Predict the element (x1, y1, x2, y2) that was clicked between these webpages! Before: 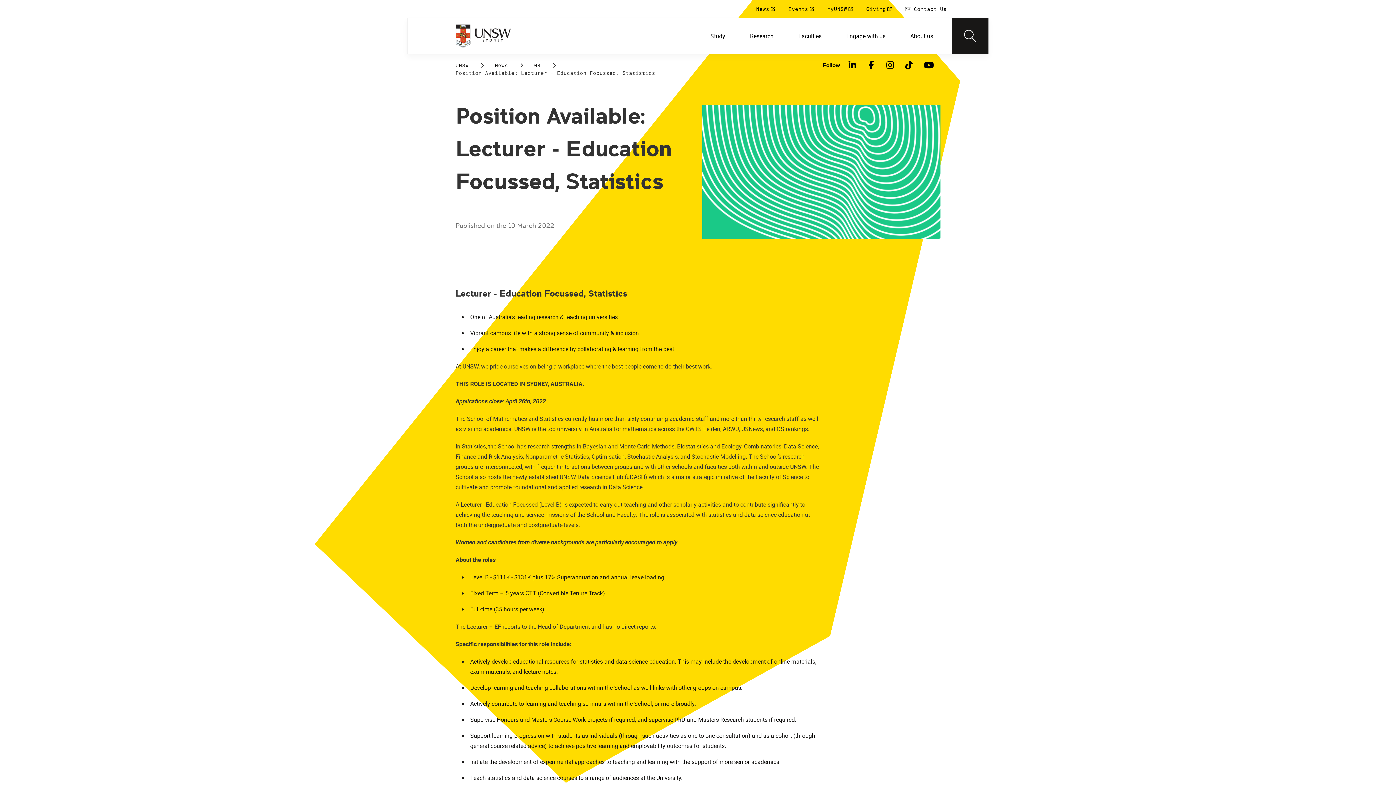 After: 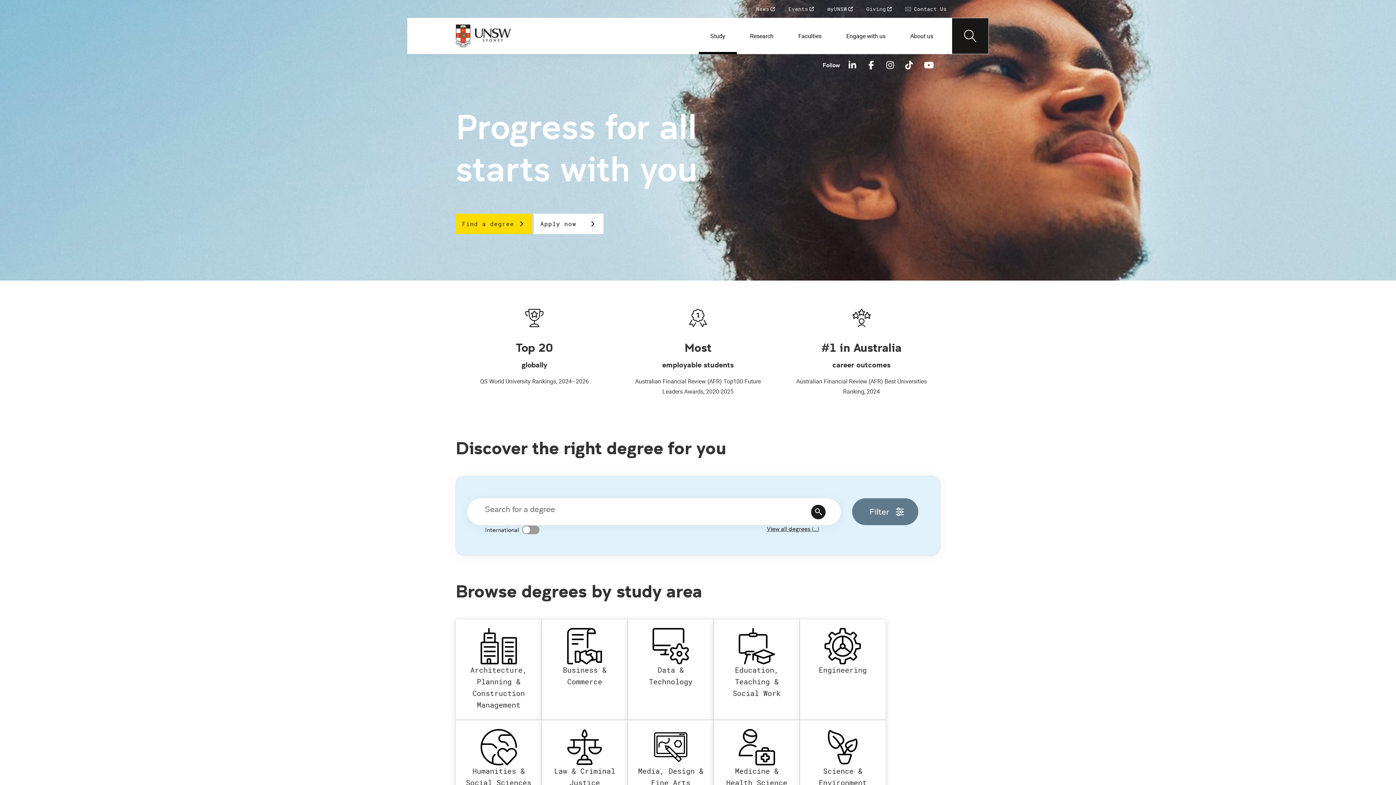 Action: bbox: (698, 17, 737, 54) label: Study